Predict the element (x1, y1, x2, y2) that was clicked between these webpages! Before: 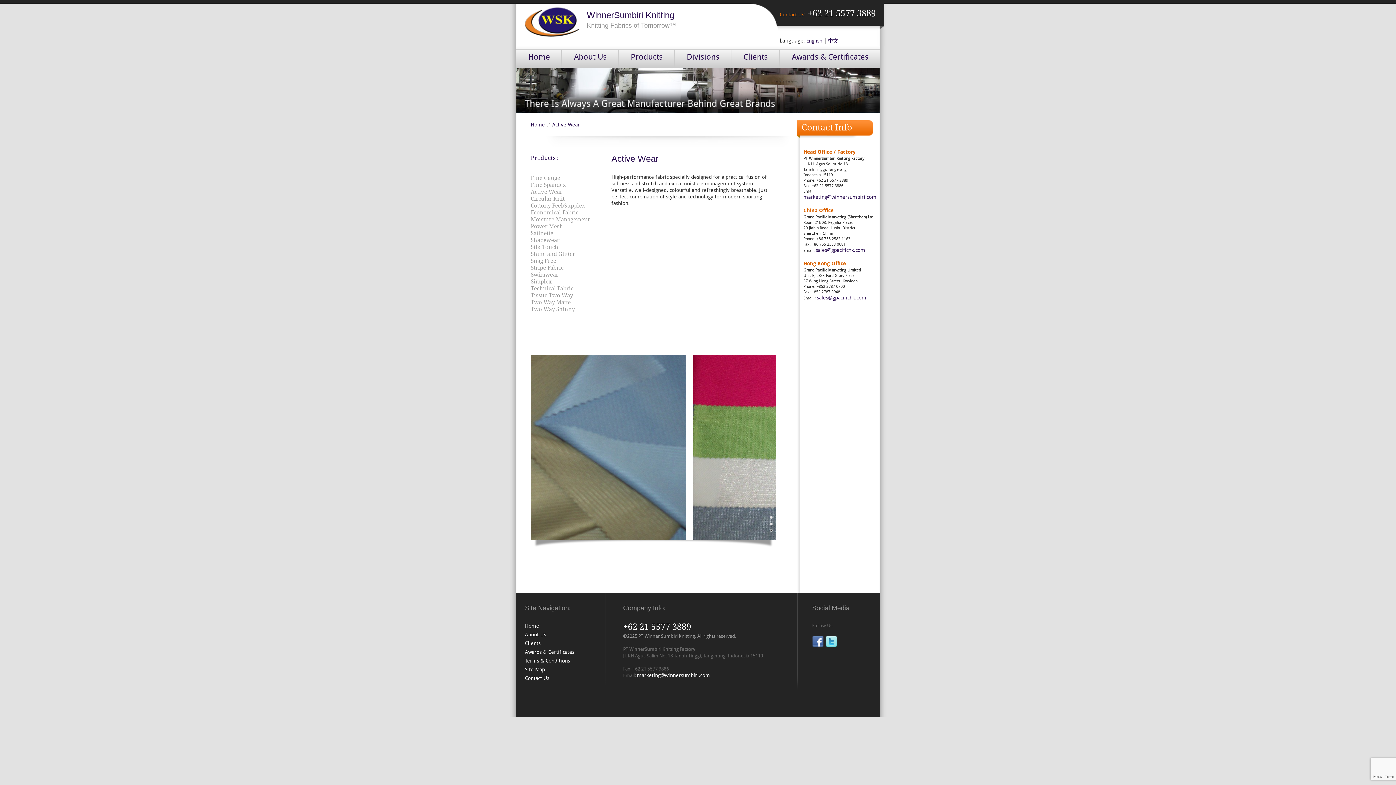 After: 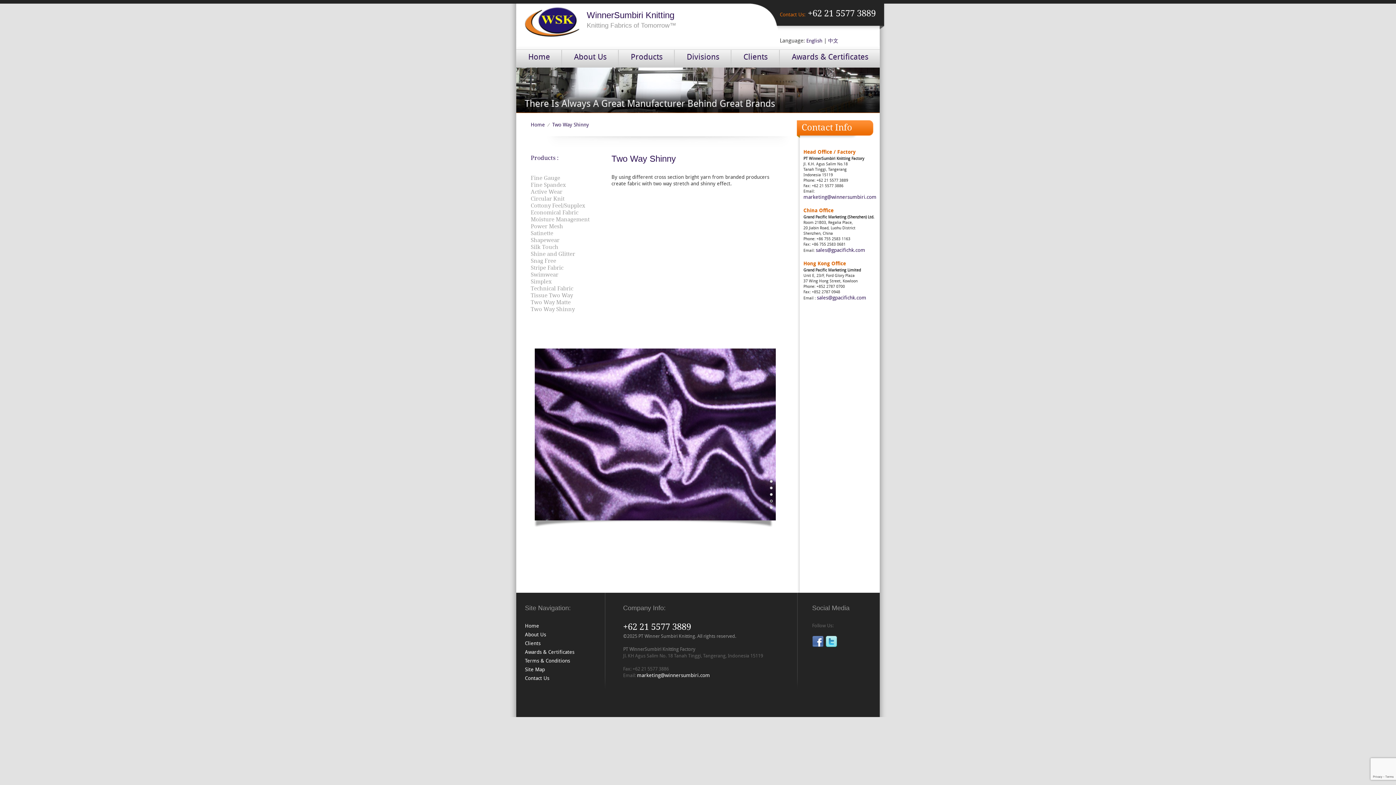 Action: label: Two Way Shinny bbox: (530, 306, 574, 312)